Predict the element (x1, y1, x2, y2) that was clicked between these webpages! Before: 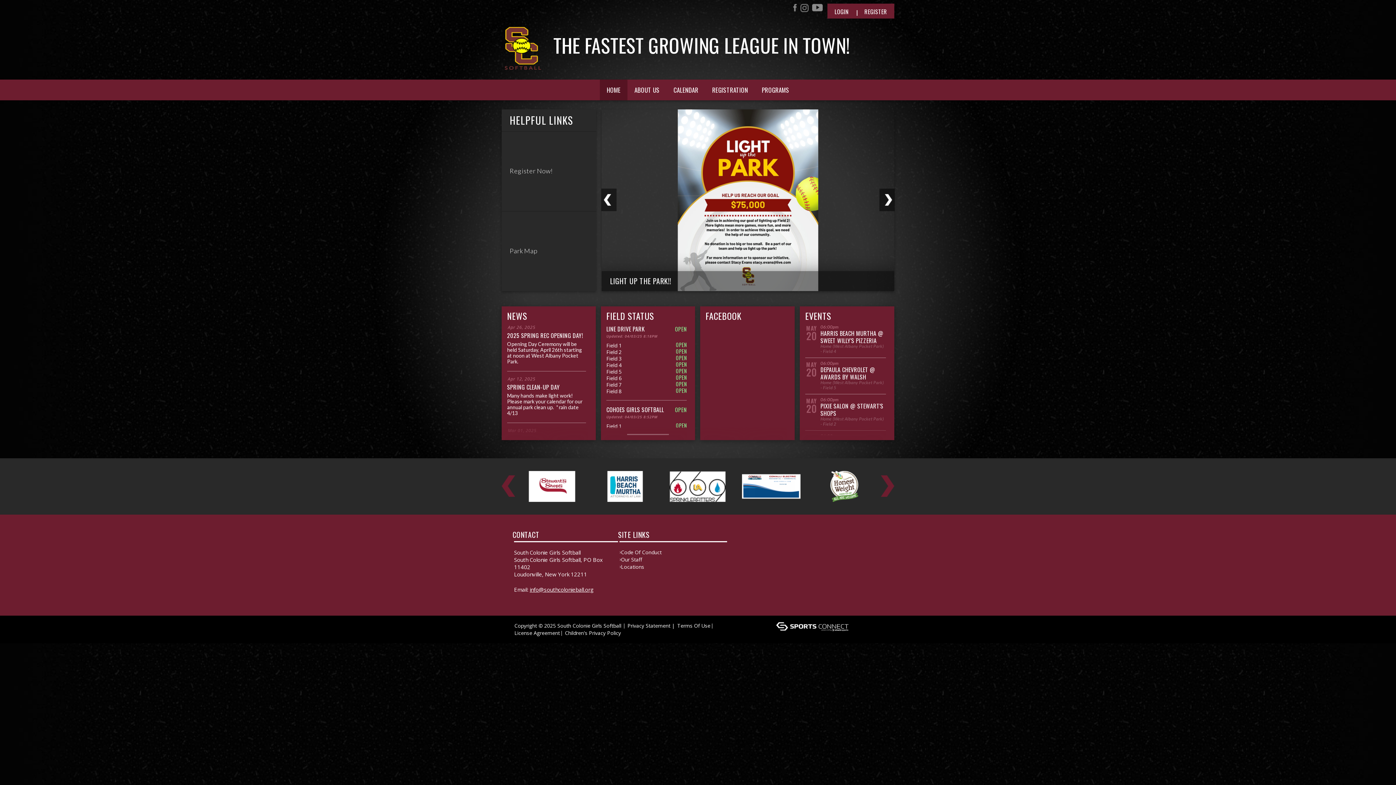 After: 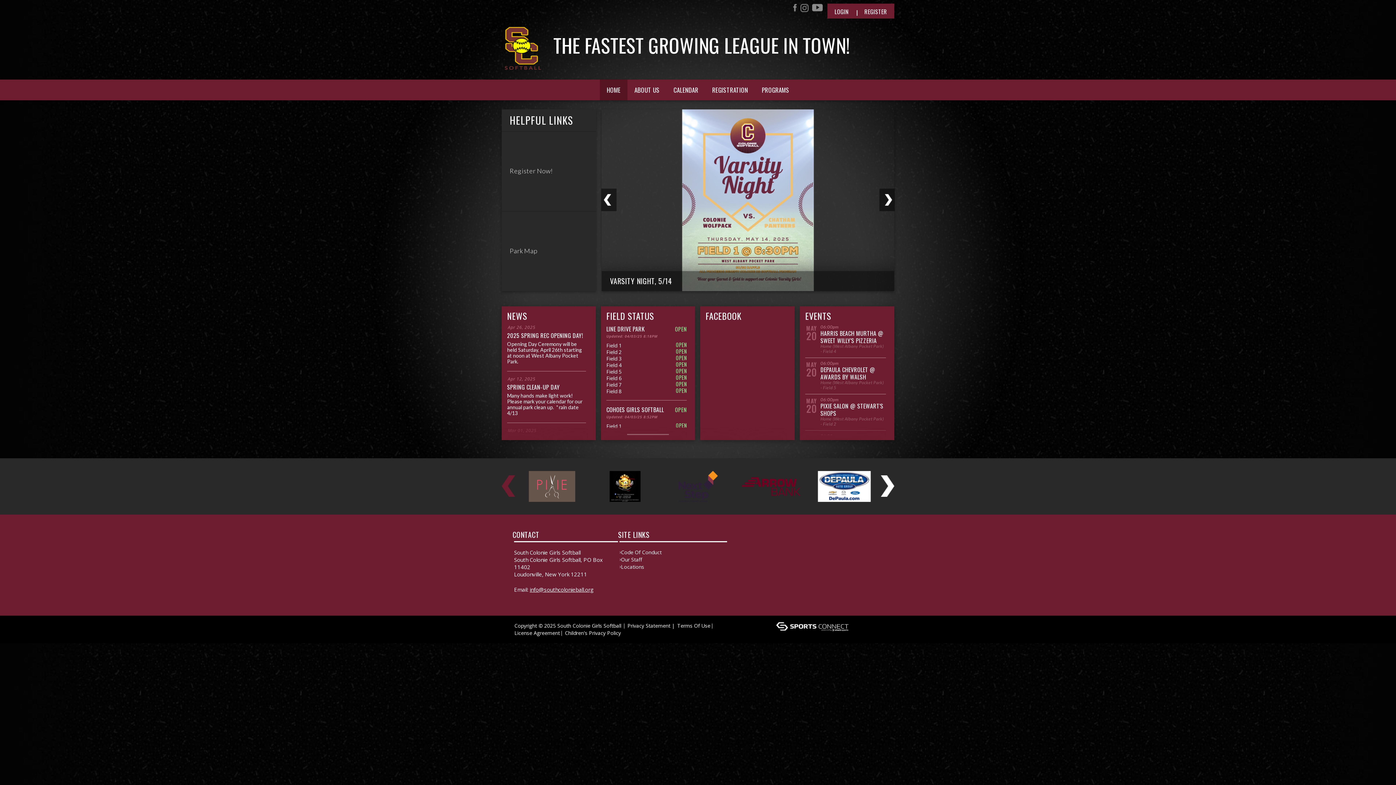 Action: bbox: (881, 475, 894, 497) label: >